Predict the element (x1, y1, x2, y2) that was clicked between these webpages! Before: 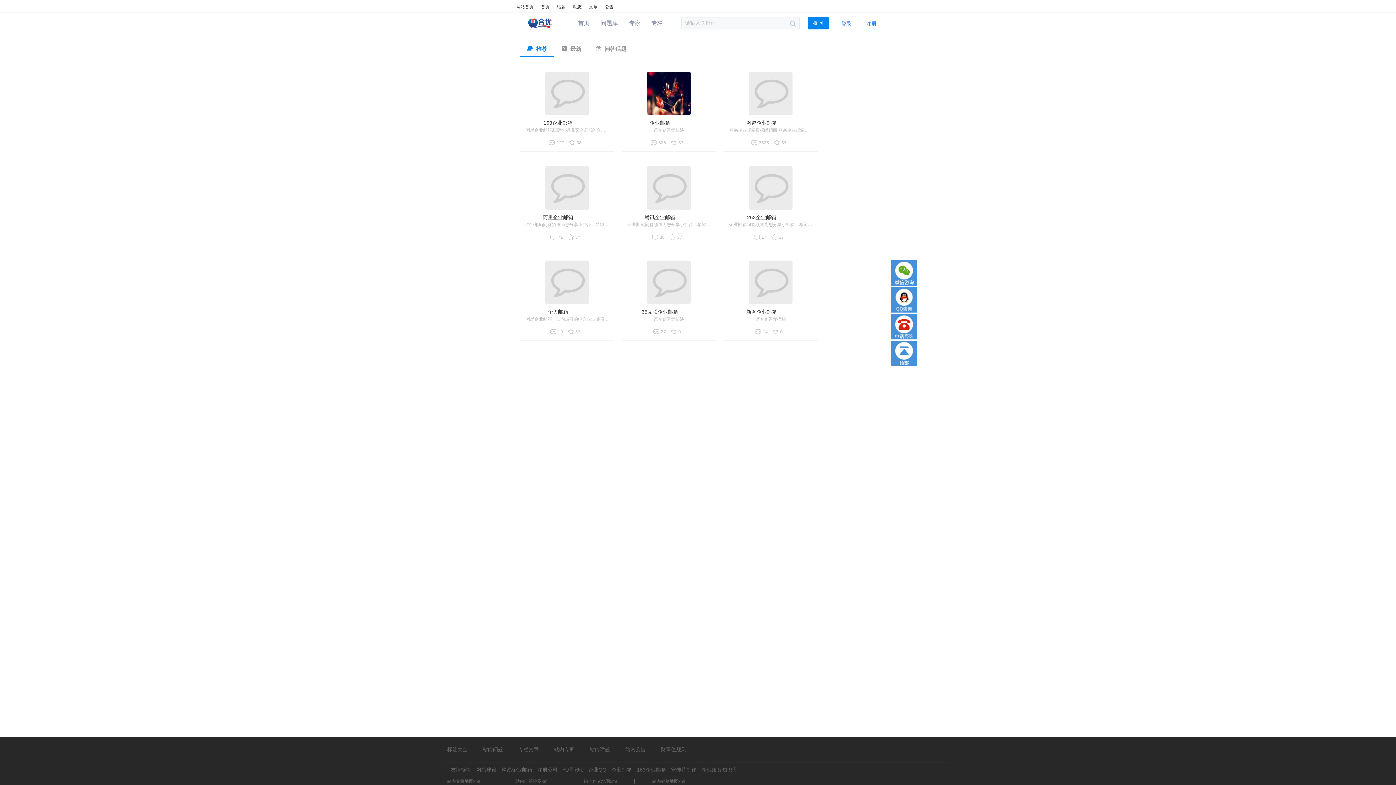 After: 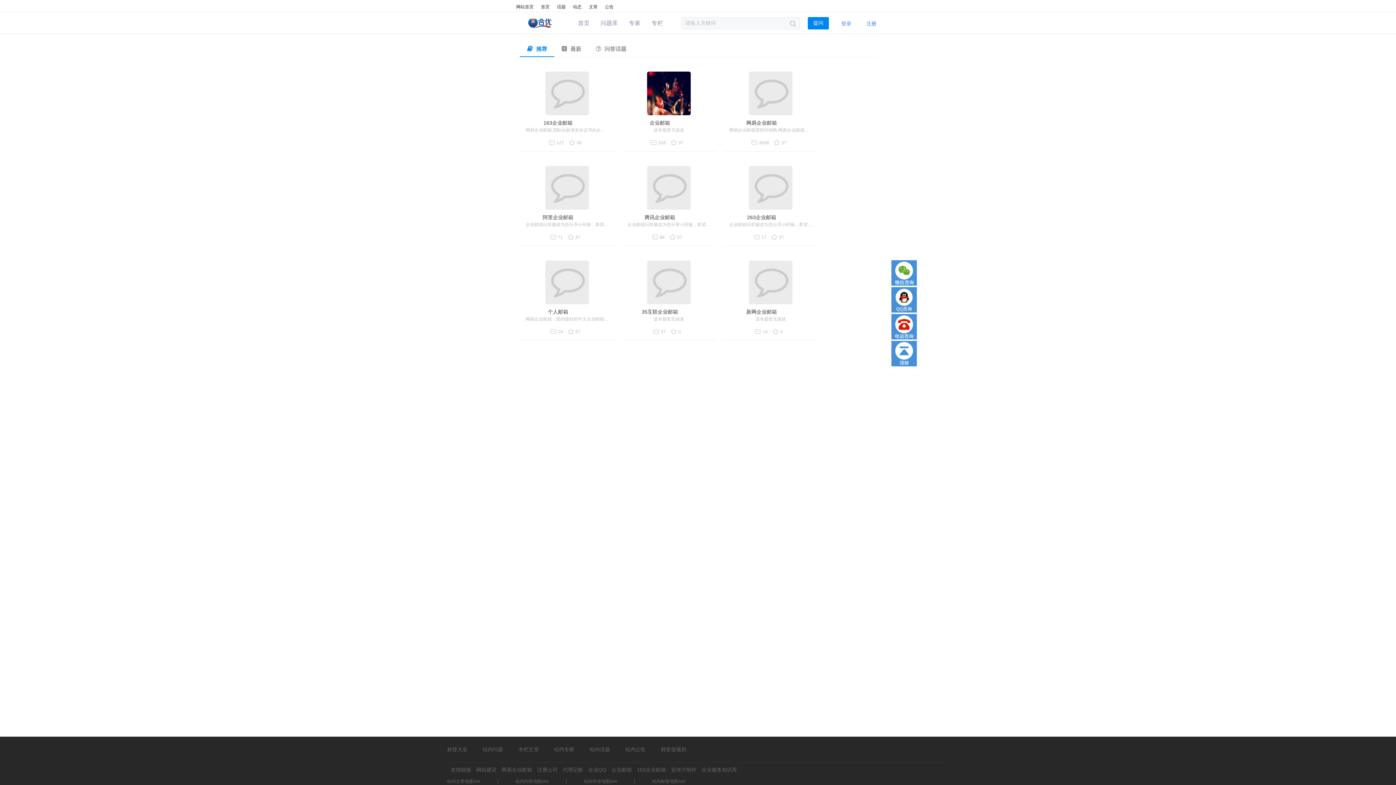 Action: bbox: (891, 341, 916, 366)